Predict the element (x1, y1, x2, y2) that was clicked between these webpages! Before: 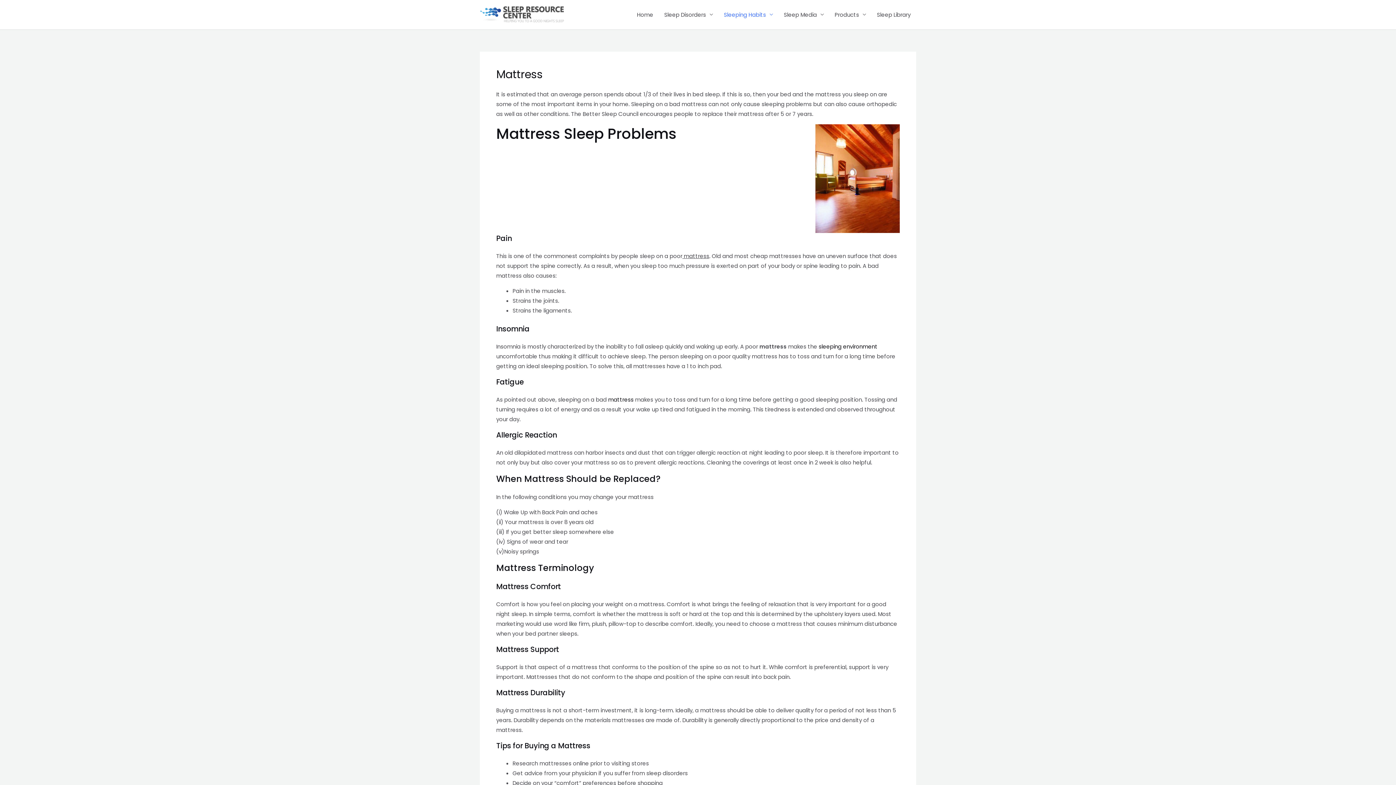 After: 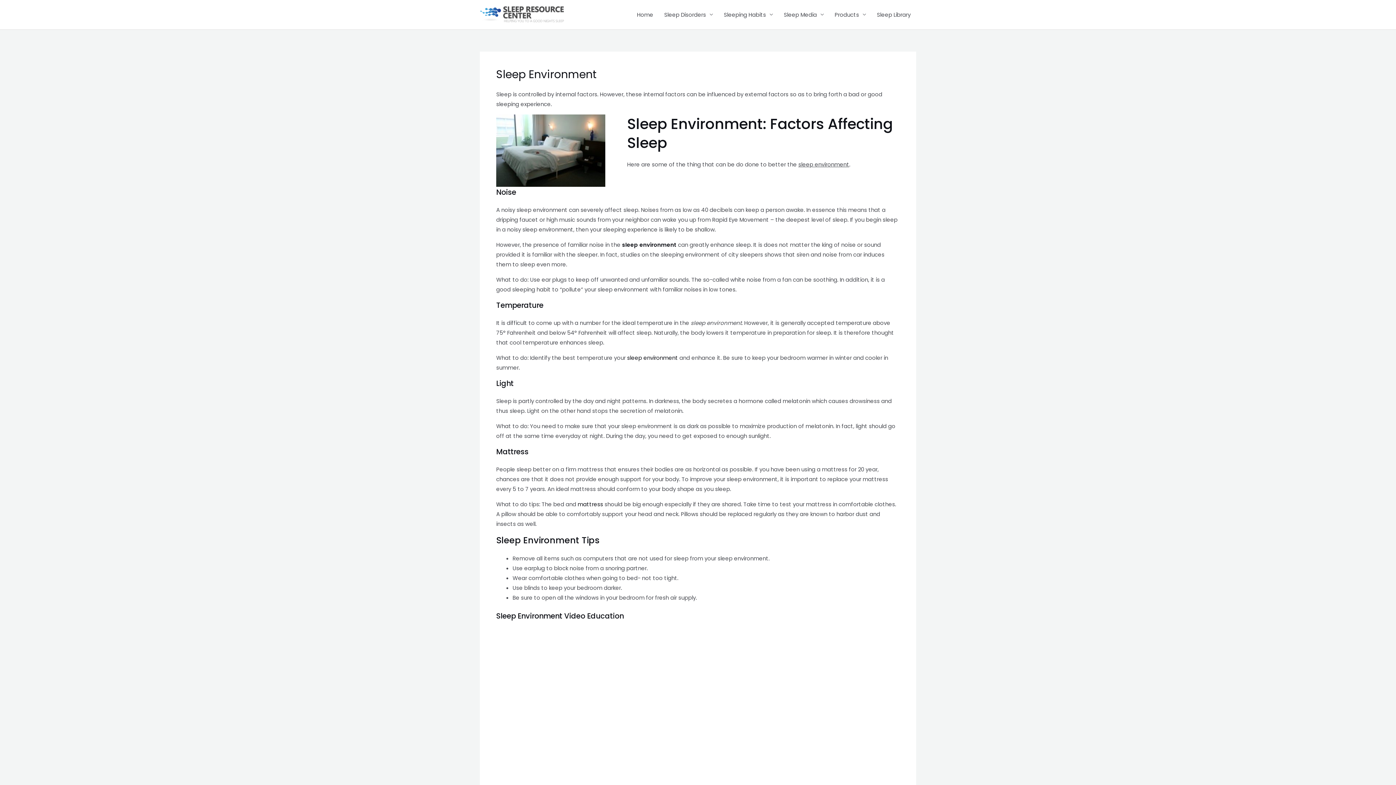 Action: bbox: (818, 343, 877, 350) label: sleeping environment